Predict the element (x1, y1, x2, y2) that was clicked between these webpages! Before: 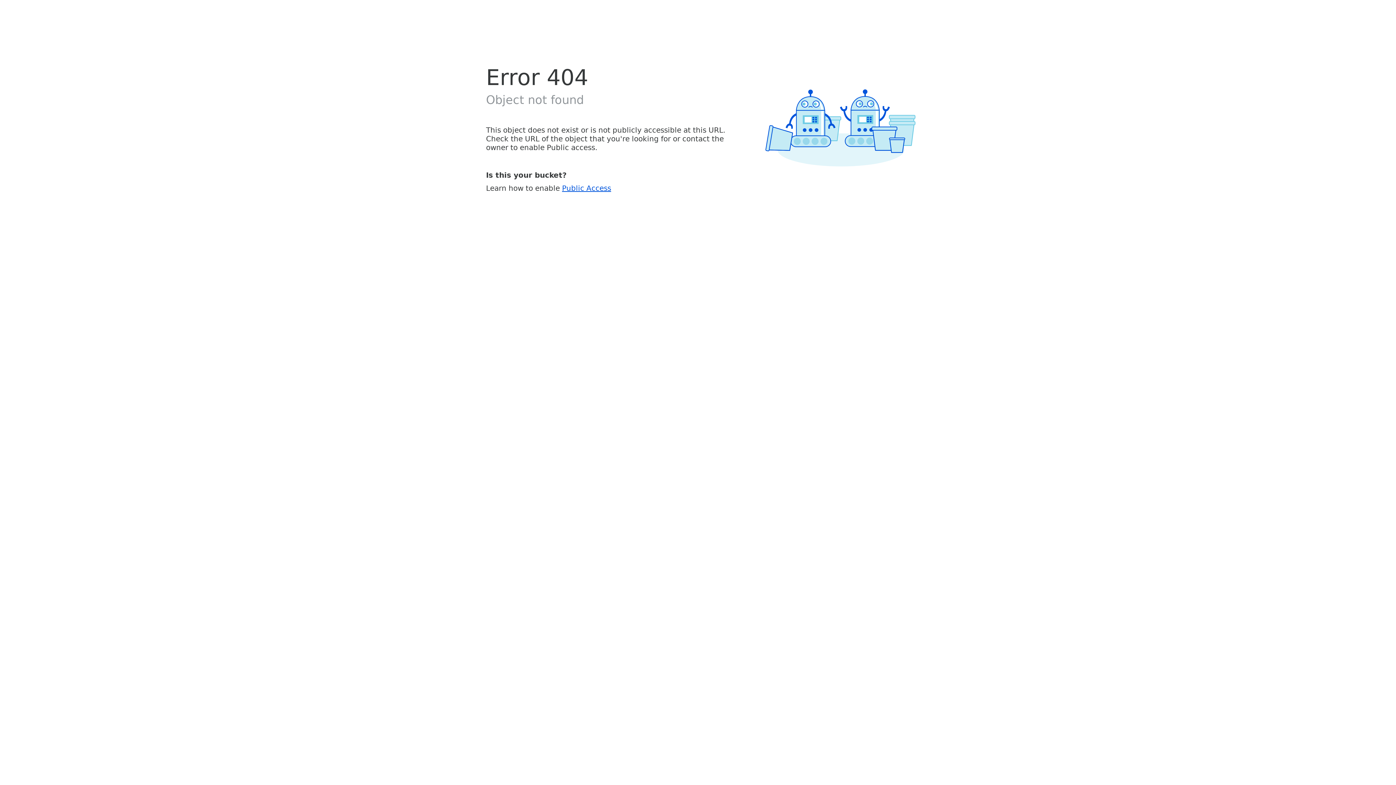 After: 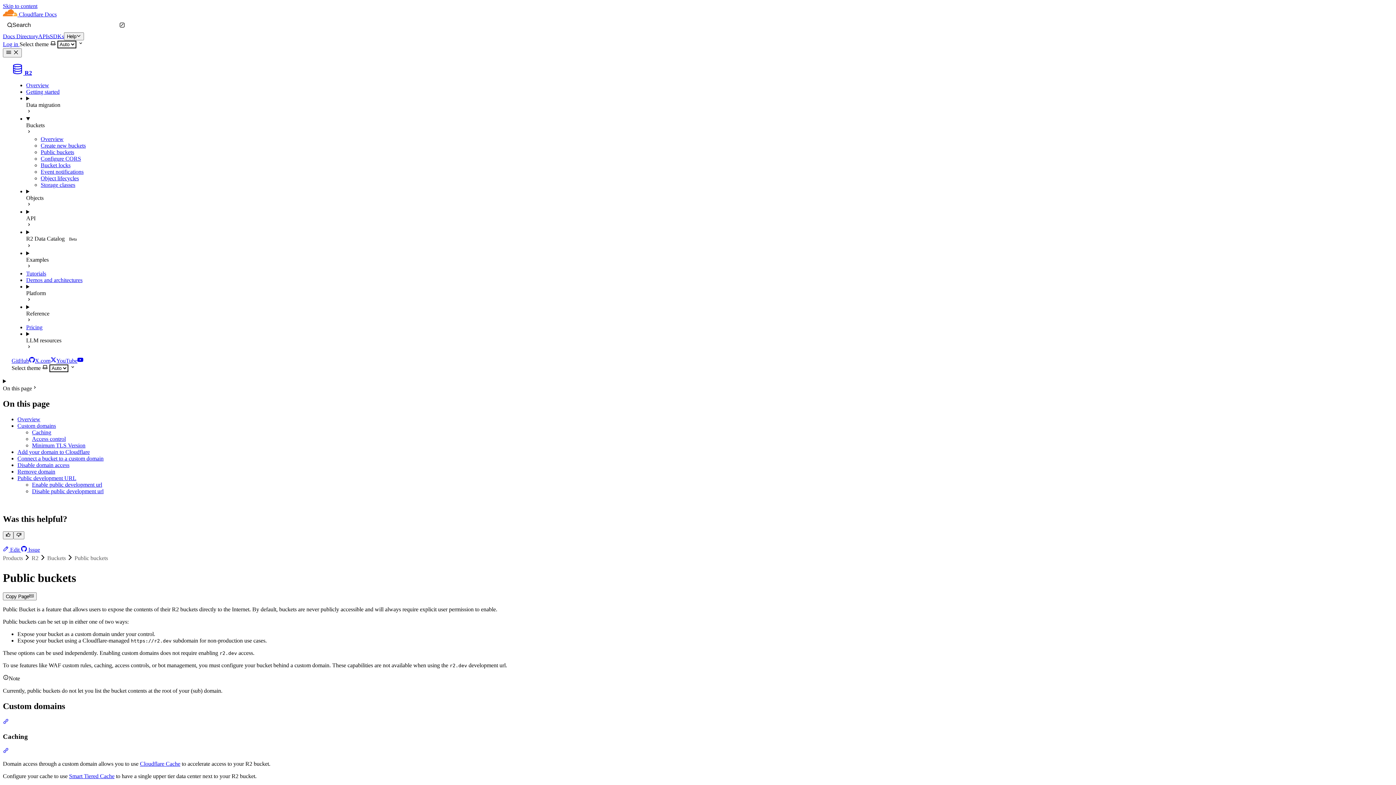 Action: label: Public Access bbox: (562, 183, 611, 192)